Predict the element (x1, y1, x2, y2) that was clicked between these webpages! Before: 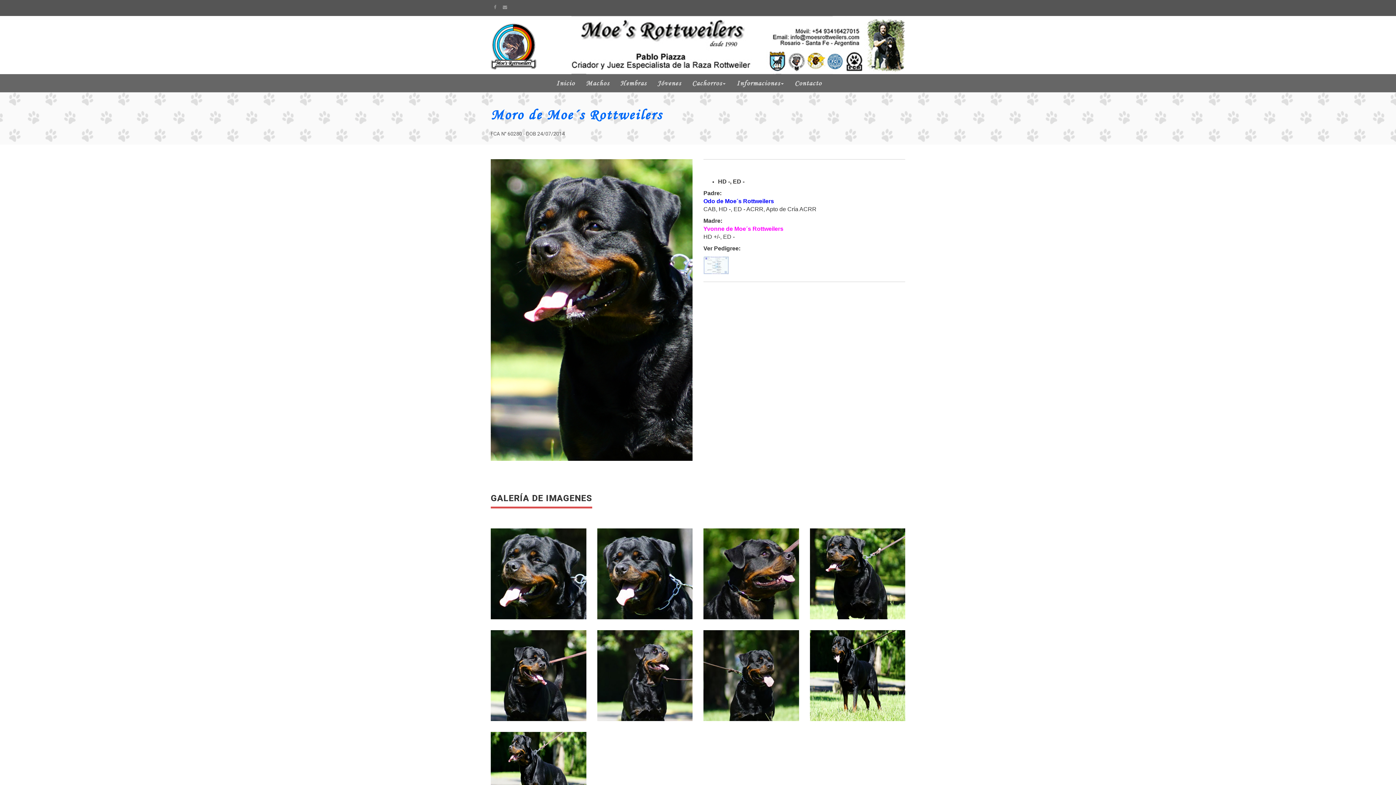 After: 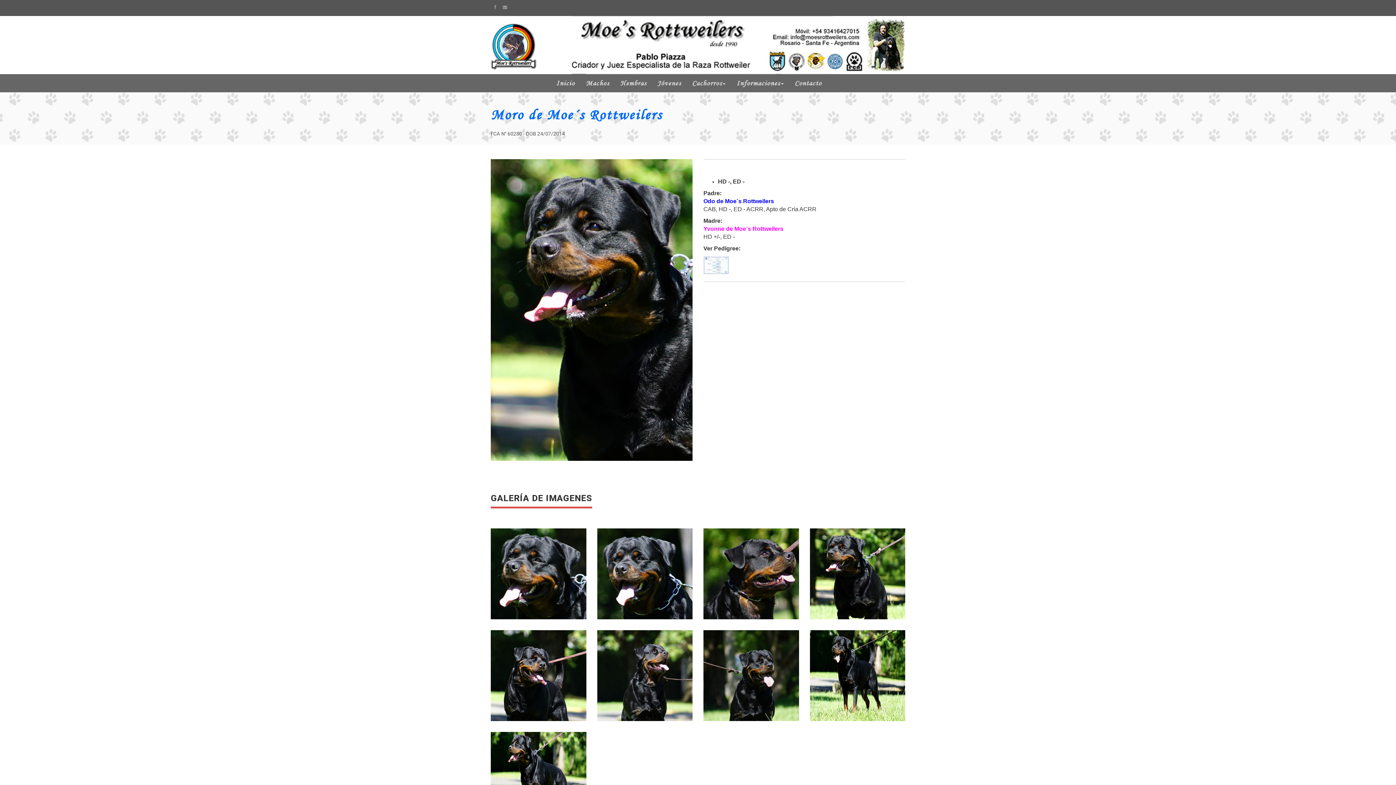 Action: bbox: (703, 262, 729, 267)